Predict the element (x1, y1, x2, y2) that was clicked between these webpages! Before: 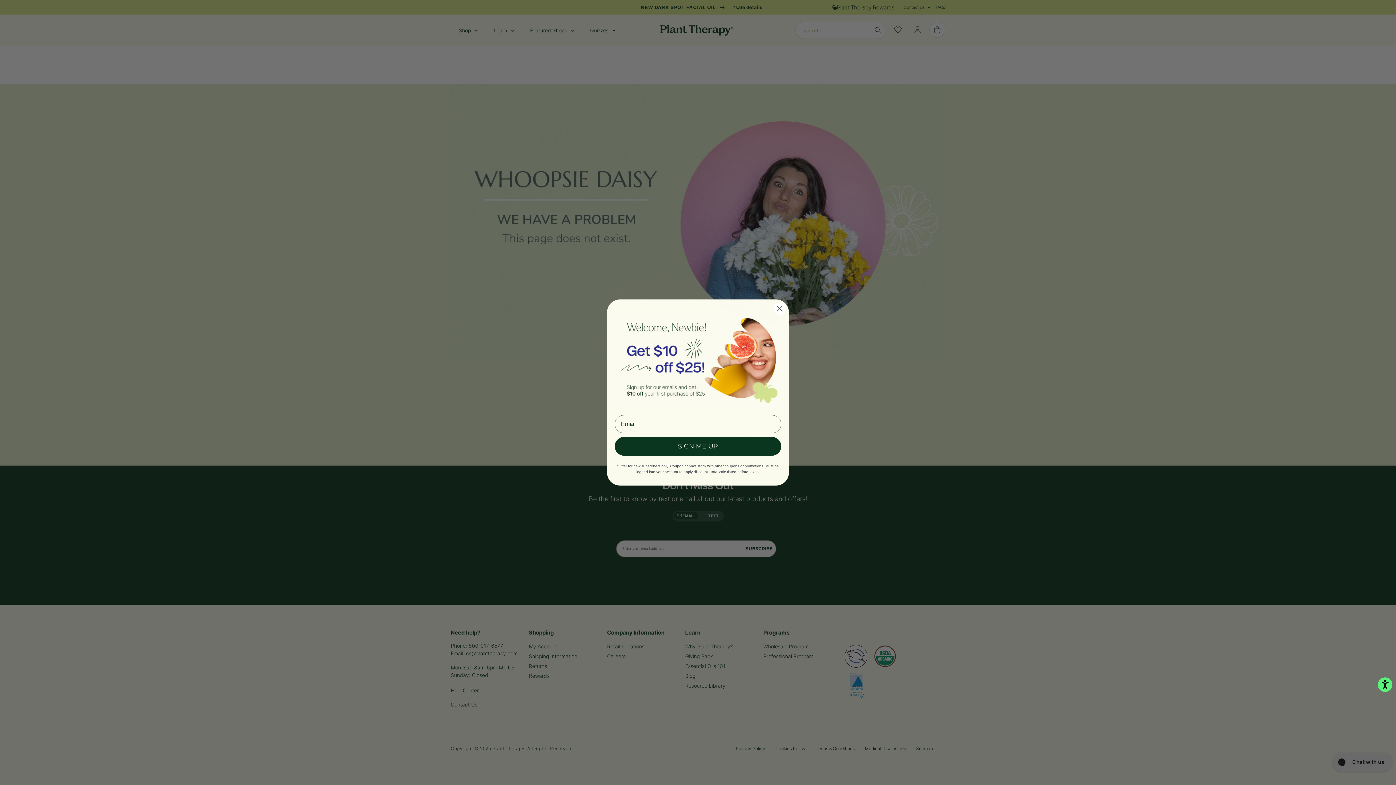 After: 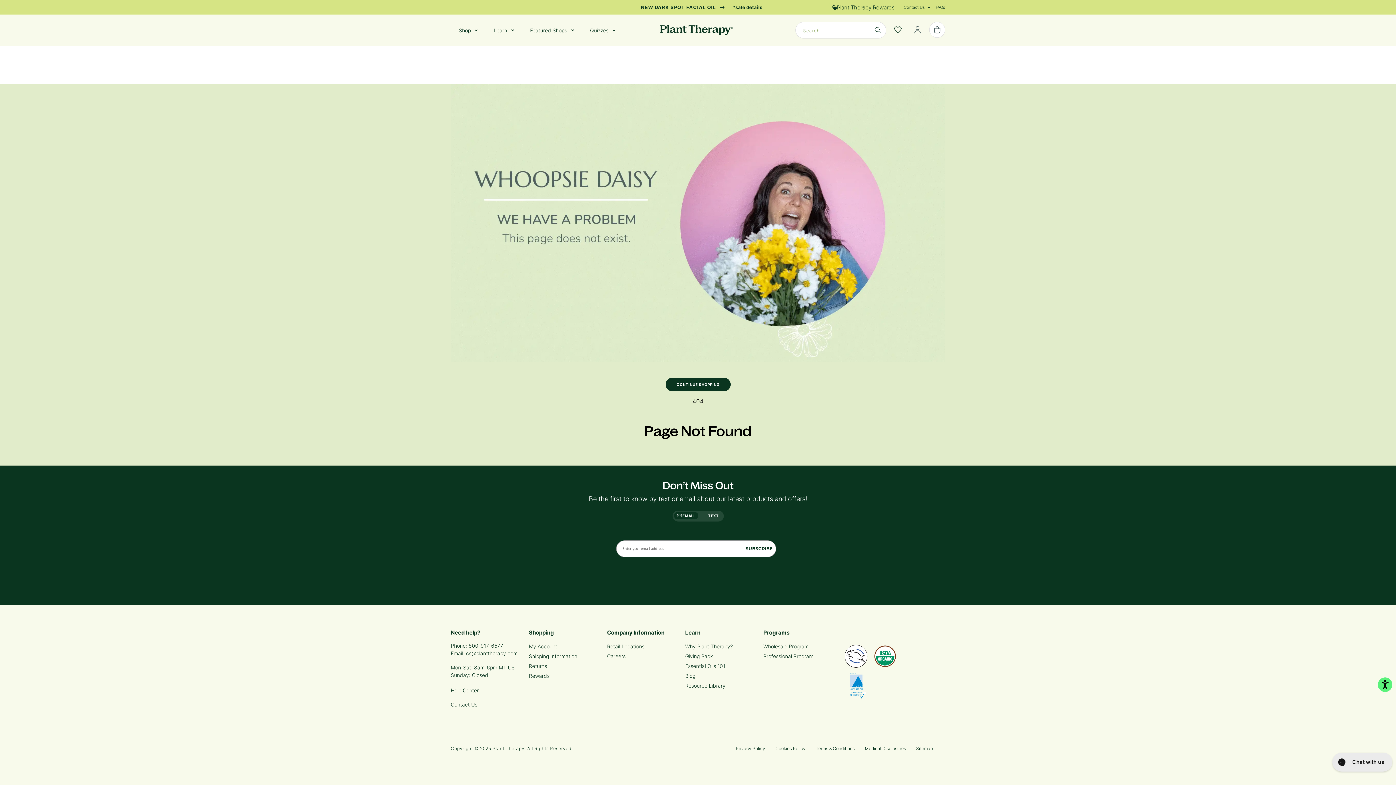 Action: label: Close dialog bbox: (773, 302, 786, 315)